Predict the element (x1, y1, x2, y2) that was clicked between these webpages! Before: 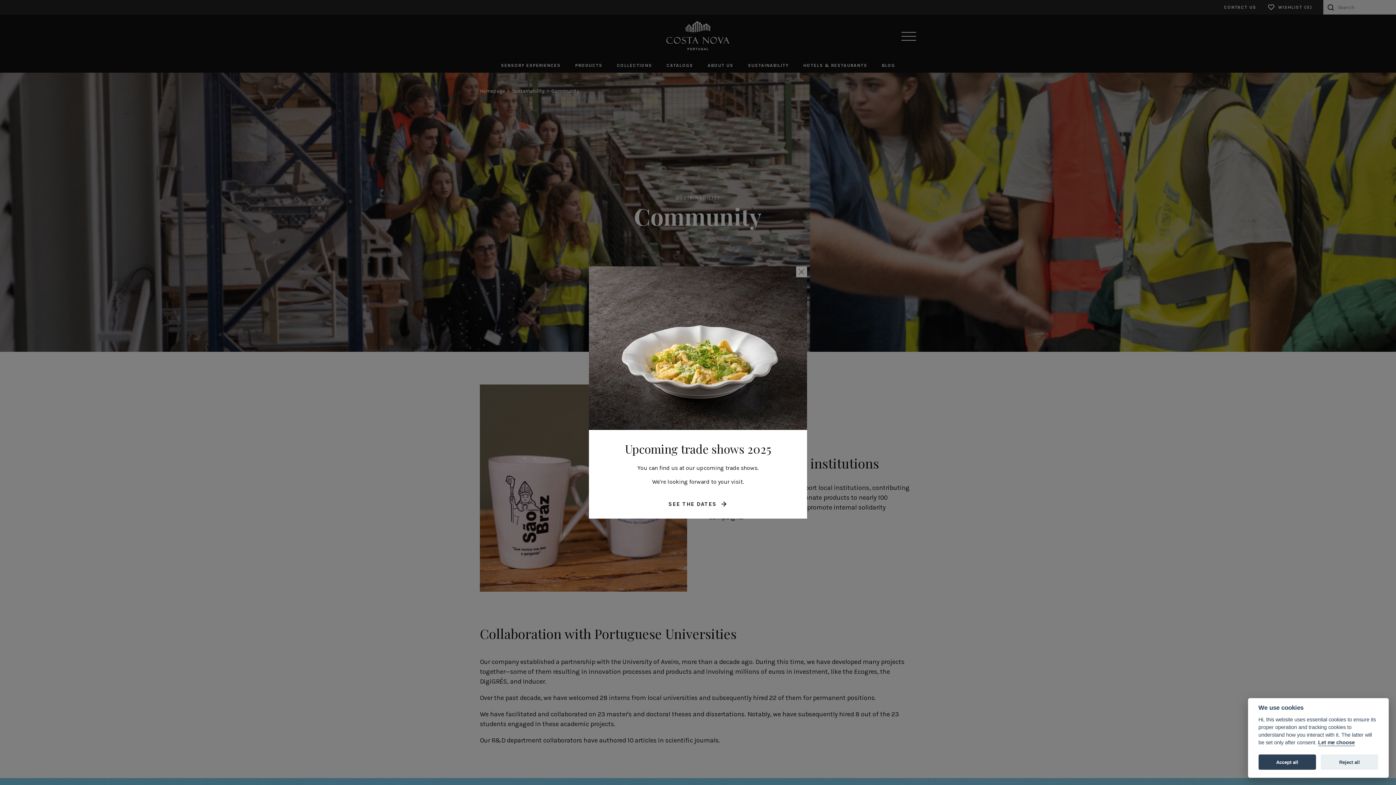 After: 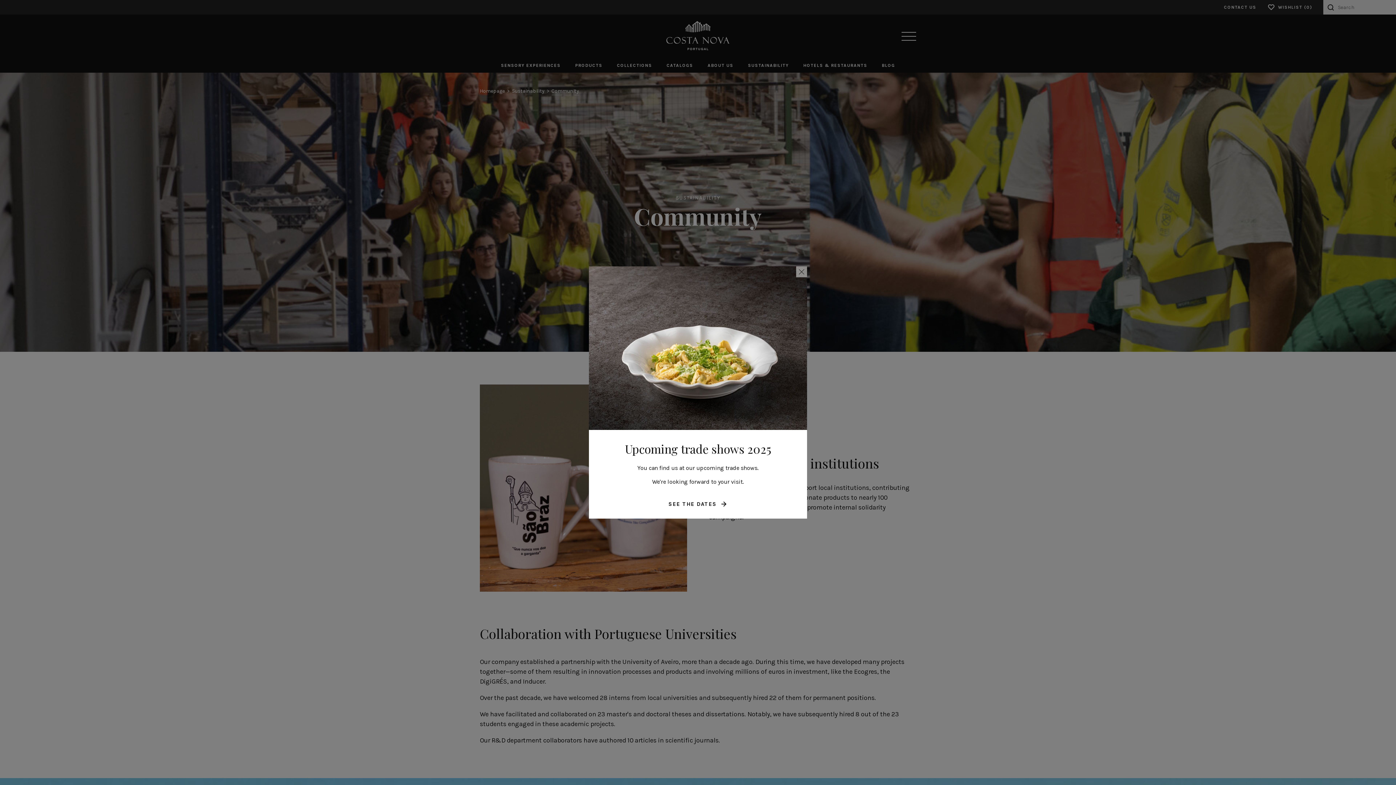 Action: label: Reject all bbox: (1321, 755, 1378, 770)